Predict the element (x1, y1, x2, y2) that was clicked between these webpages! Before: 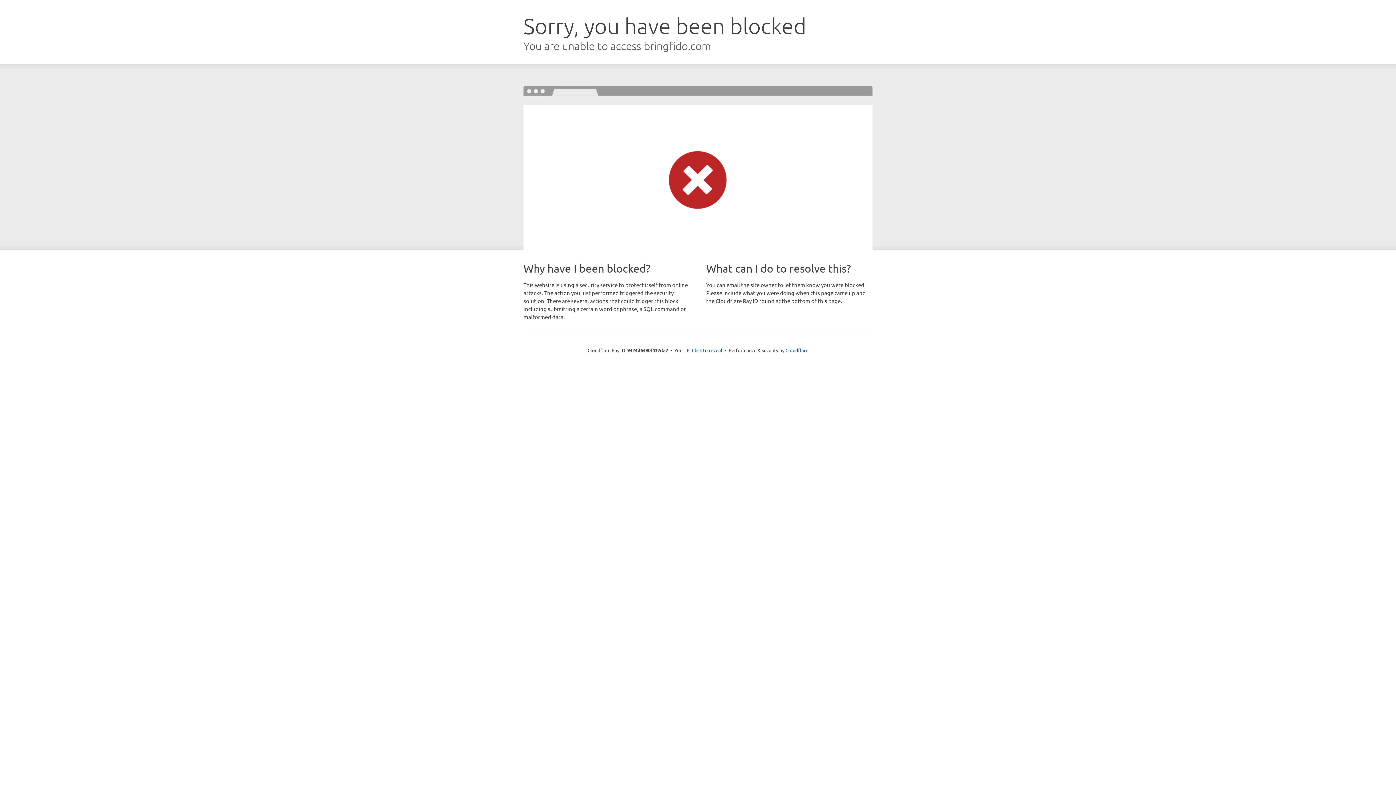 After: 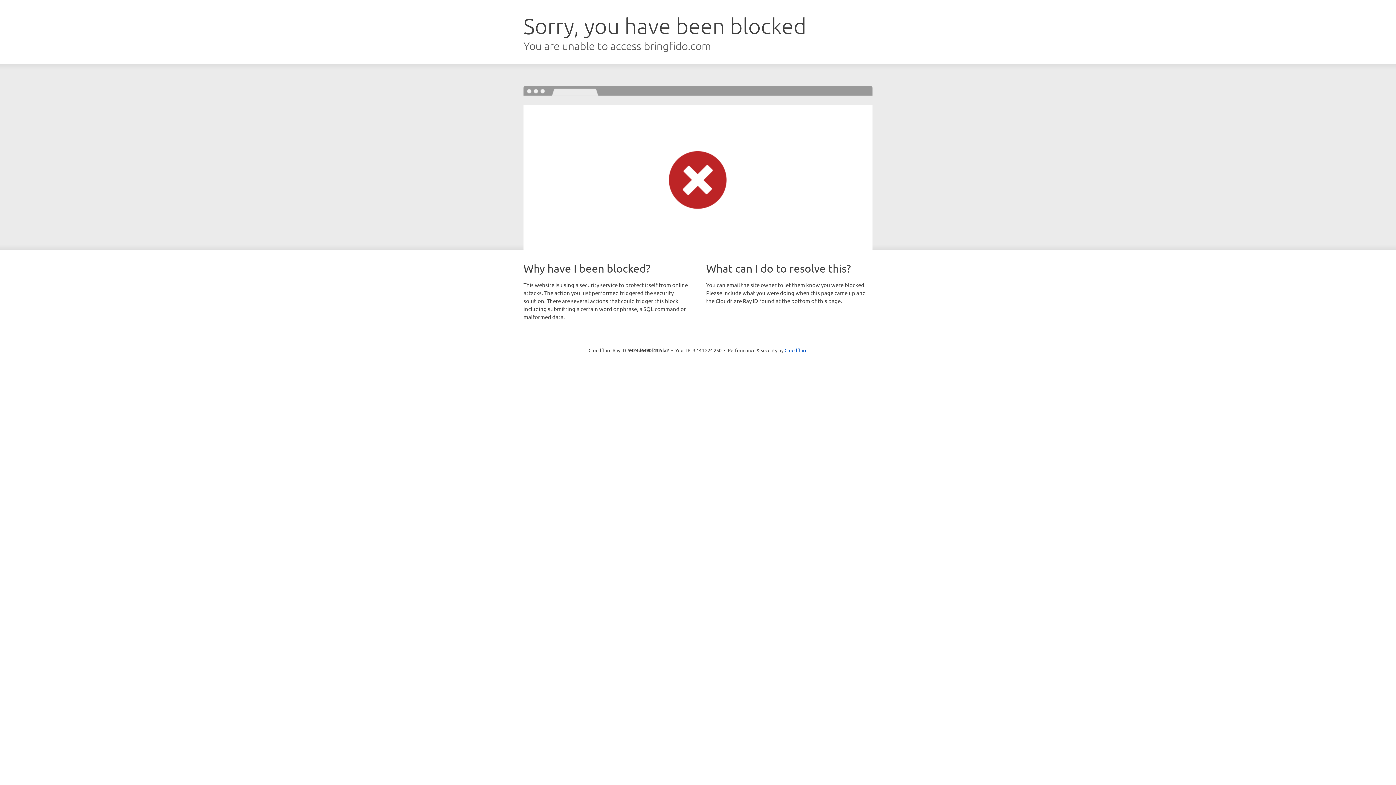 Action: bbox: (692, 346, 722, 353) label: Click to reveal